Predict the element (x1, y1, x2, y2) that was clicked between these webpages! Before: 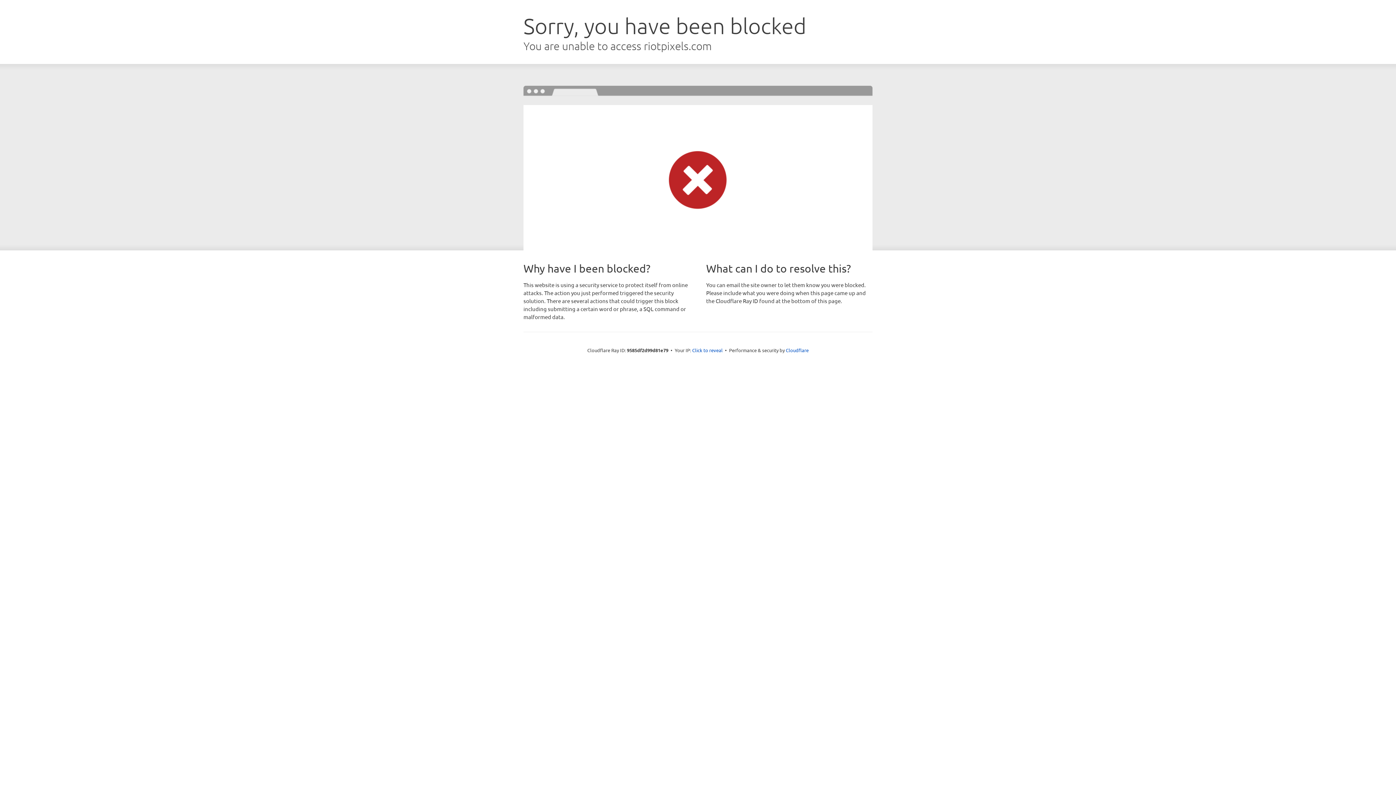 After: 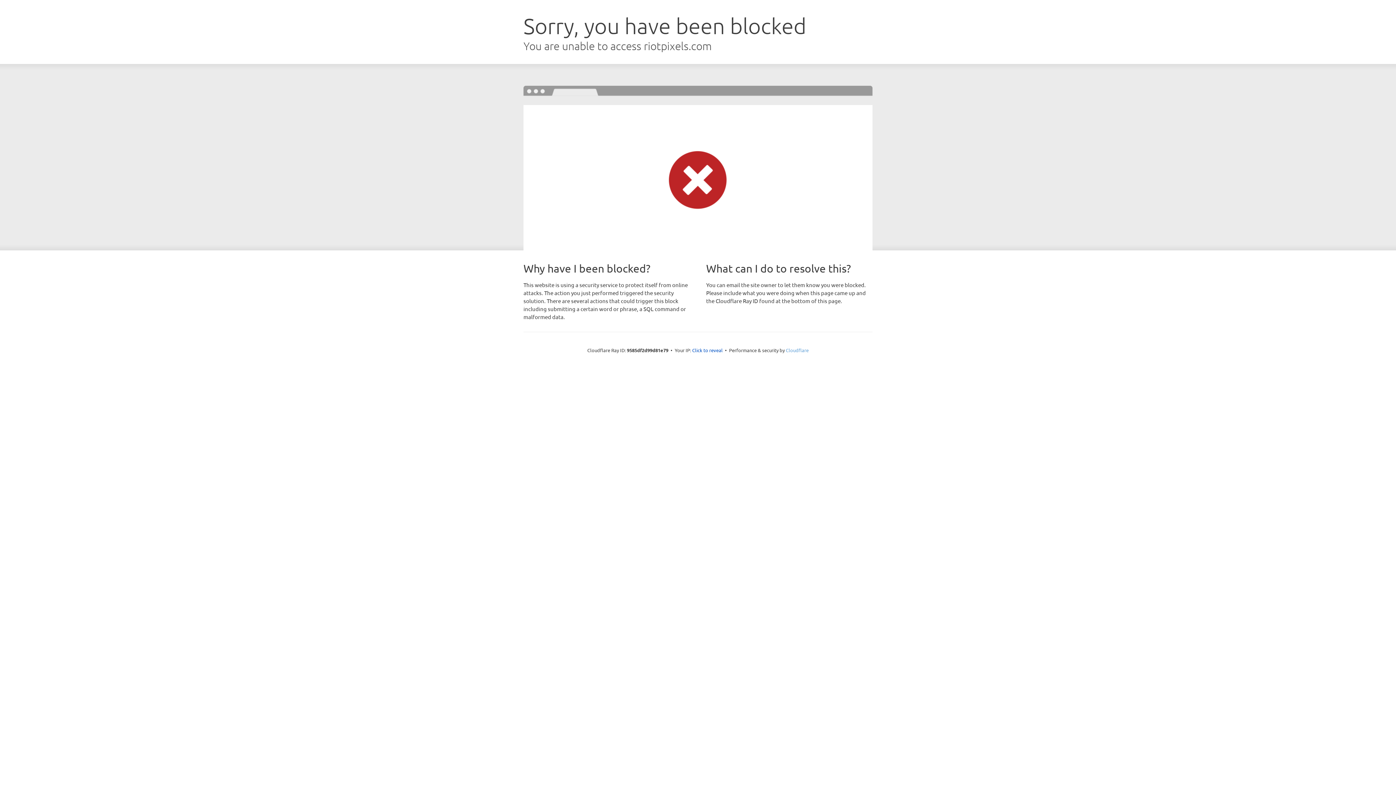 Action: label: Cloudflare bbox: (786, 347, 808, 353)